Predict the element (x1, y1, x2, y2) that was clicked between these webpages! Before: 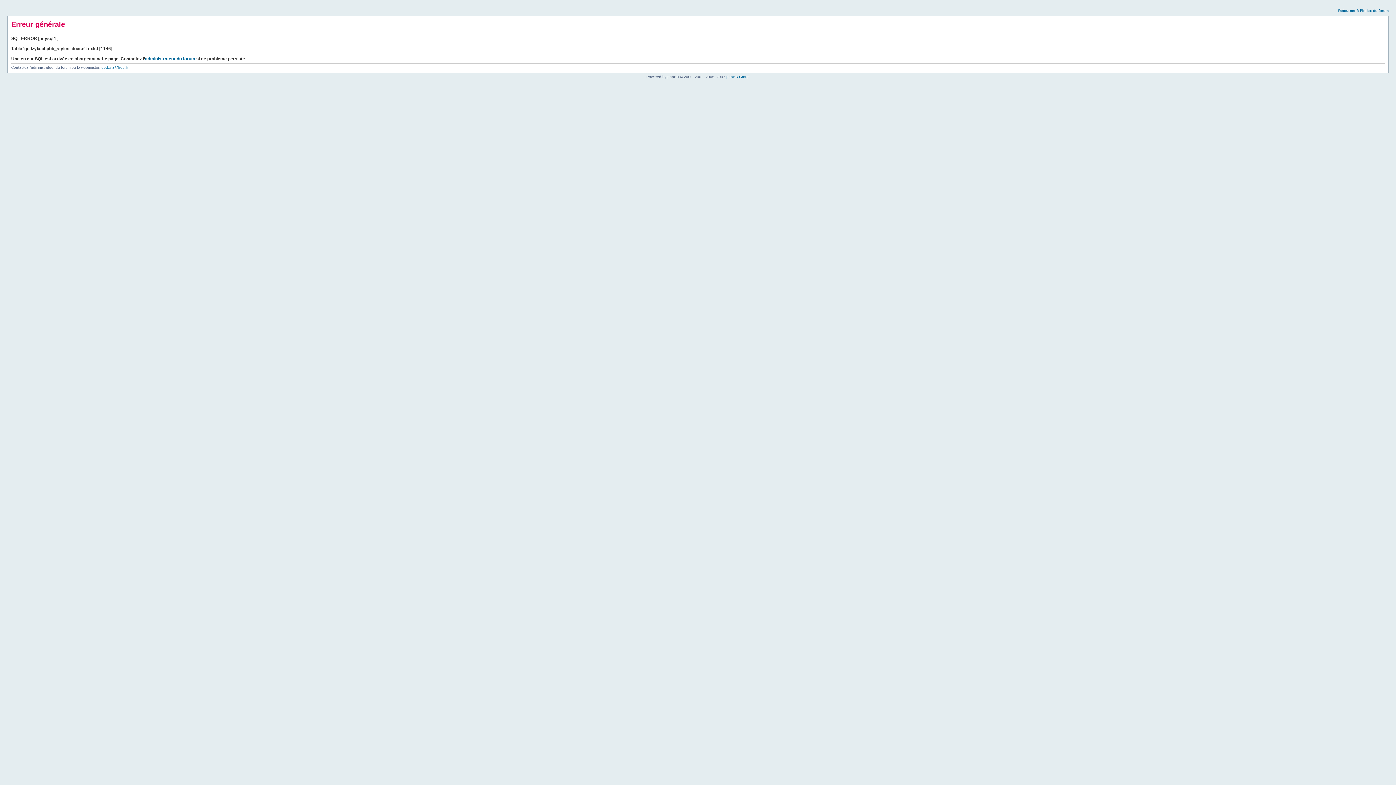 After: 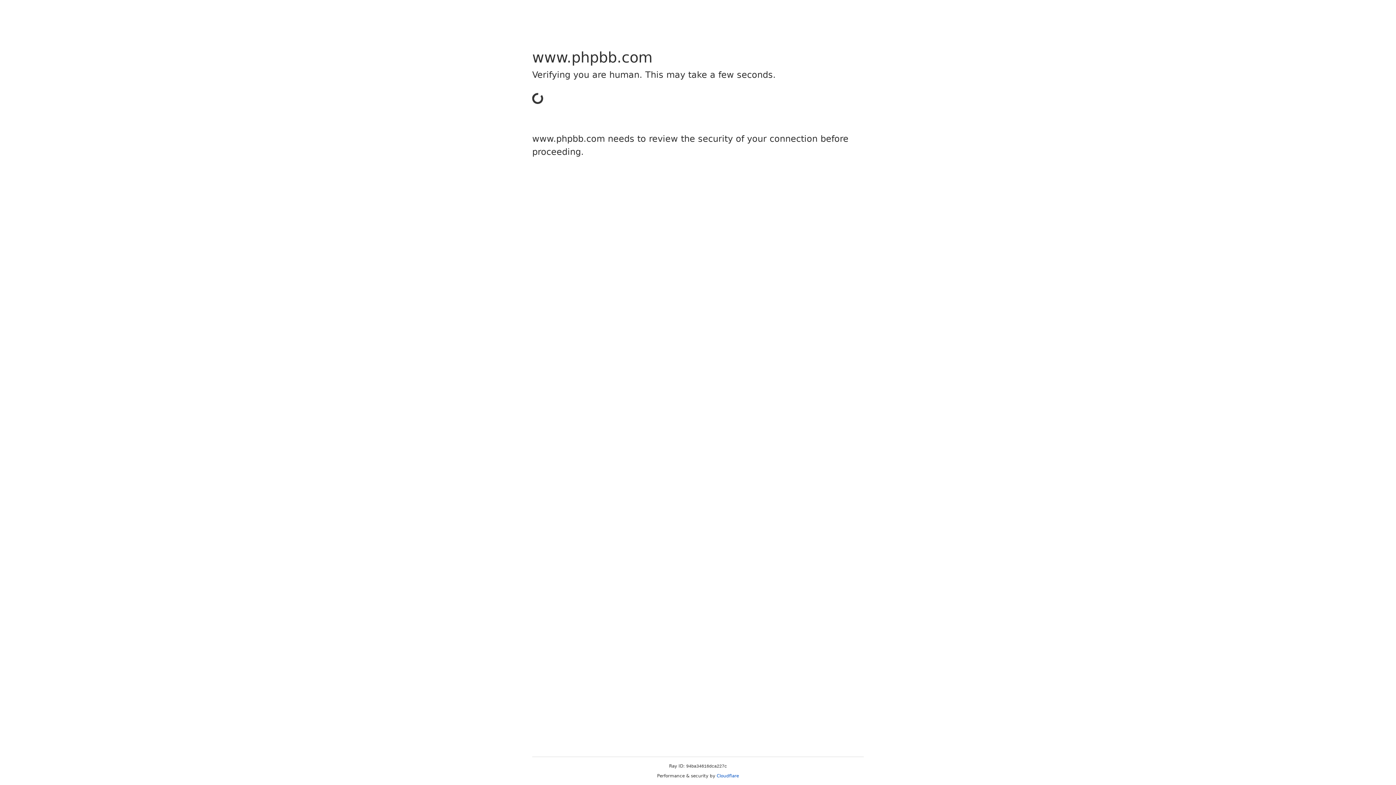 Action: label: phpBB Group bbox: (726, 74, 749, 78)